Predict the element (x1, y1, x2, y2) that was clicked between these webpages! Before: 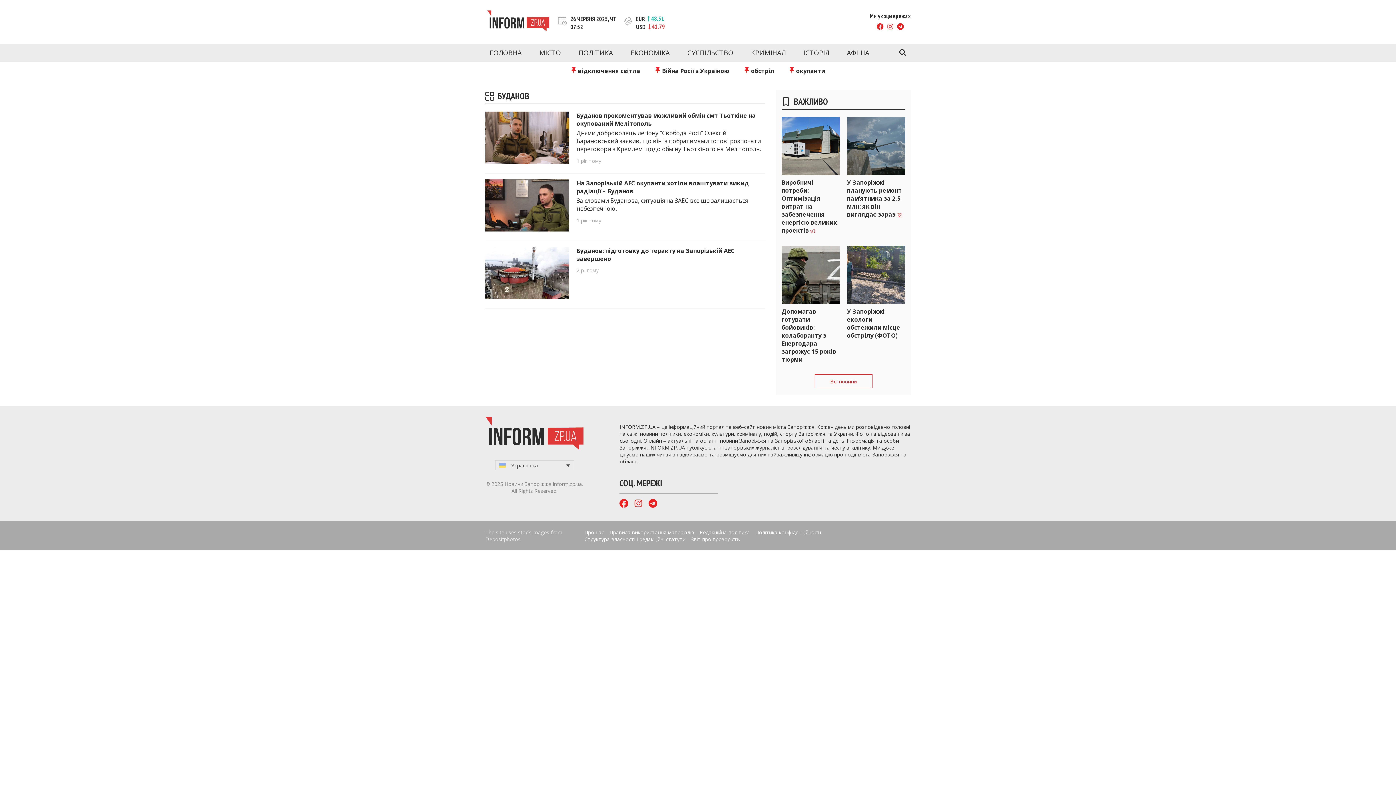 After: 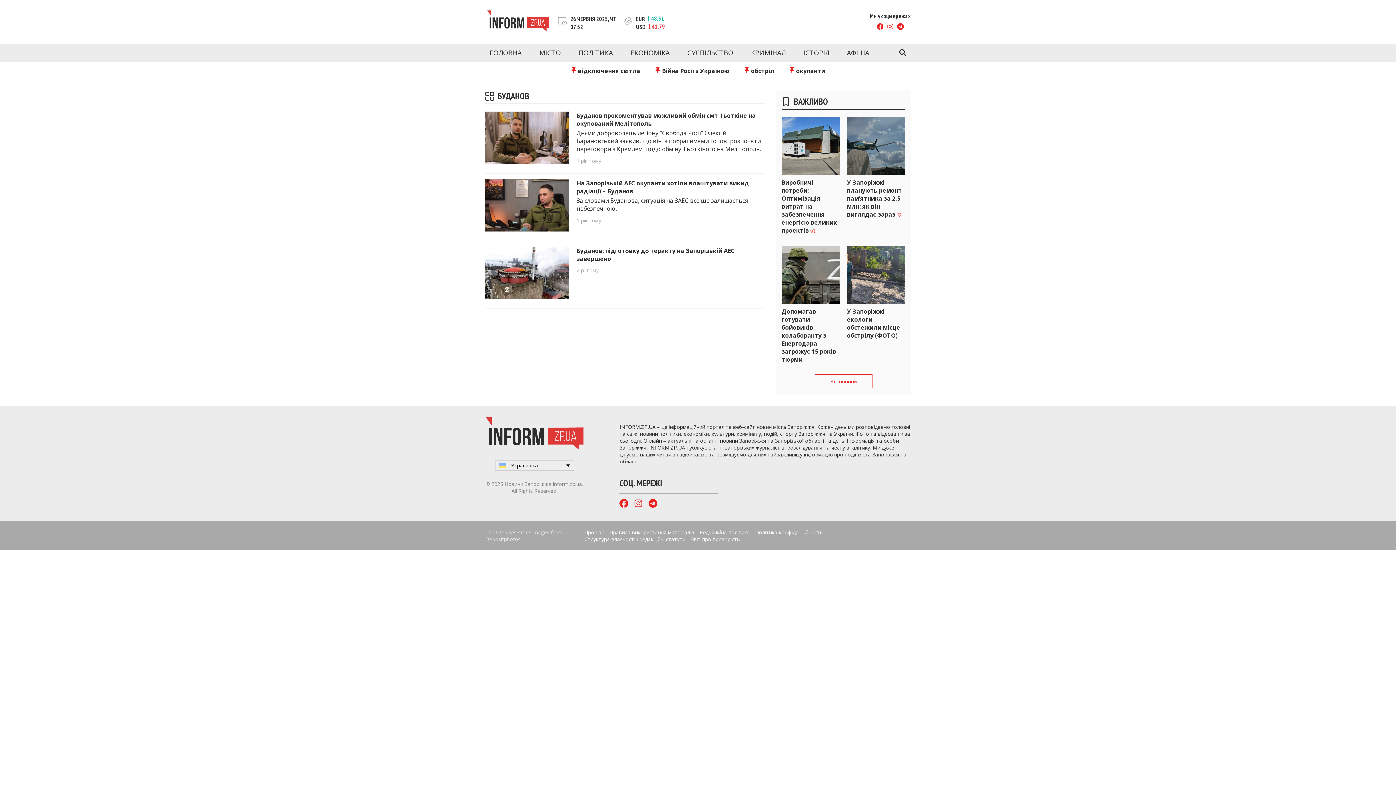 Action: bbox: (495, 460, 574, 470) label: Українська